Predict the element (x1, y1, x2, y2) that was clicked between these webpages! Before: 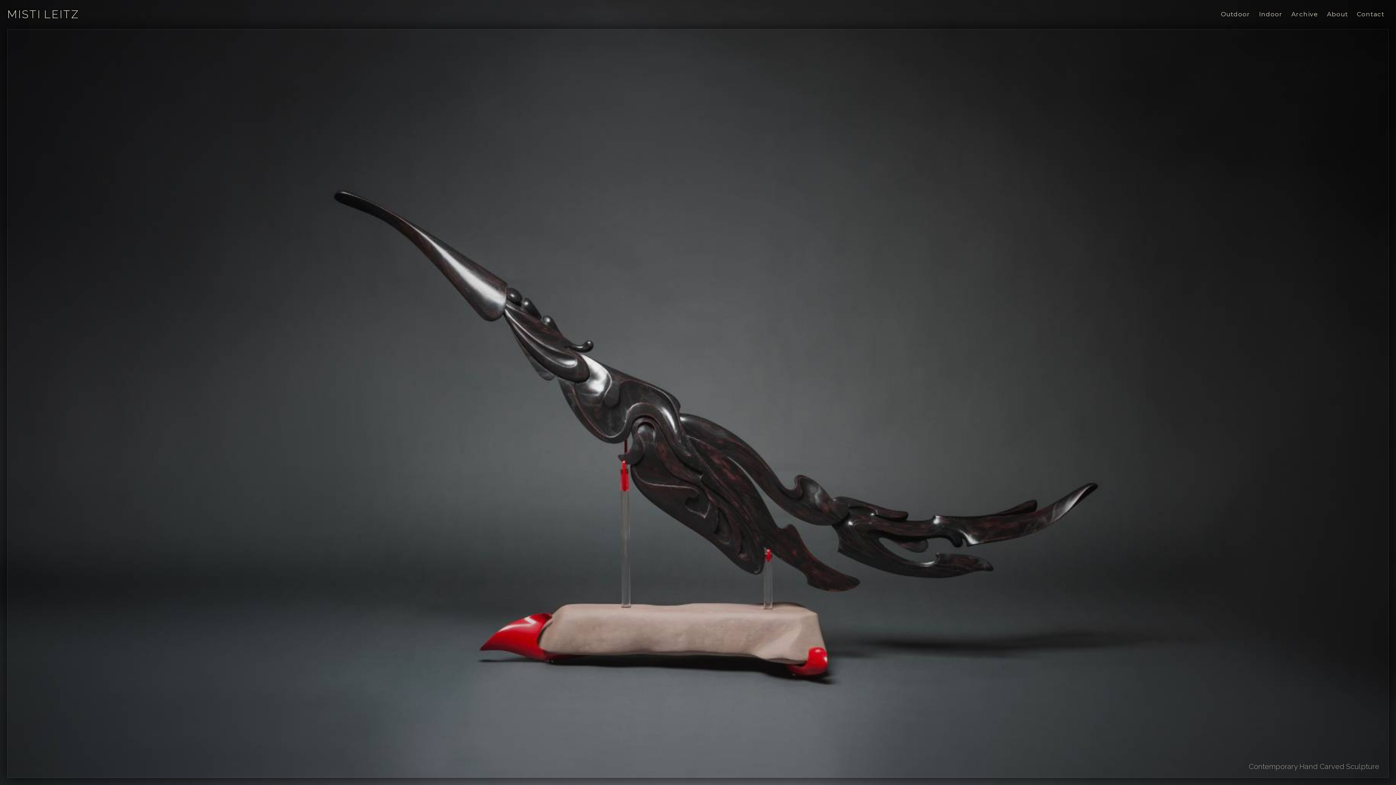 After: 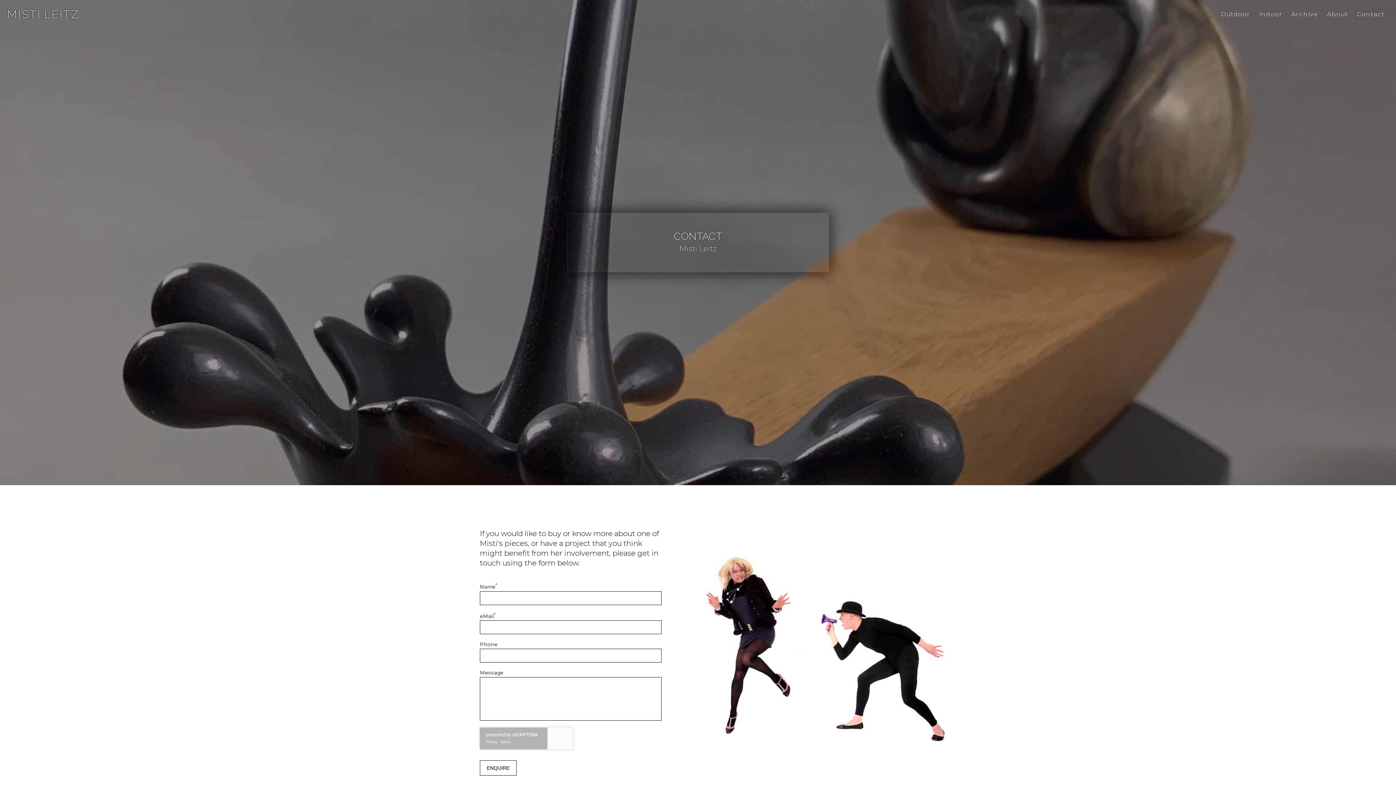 Action: label: Contact bbox: (1352, 9, 1389, 19)